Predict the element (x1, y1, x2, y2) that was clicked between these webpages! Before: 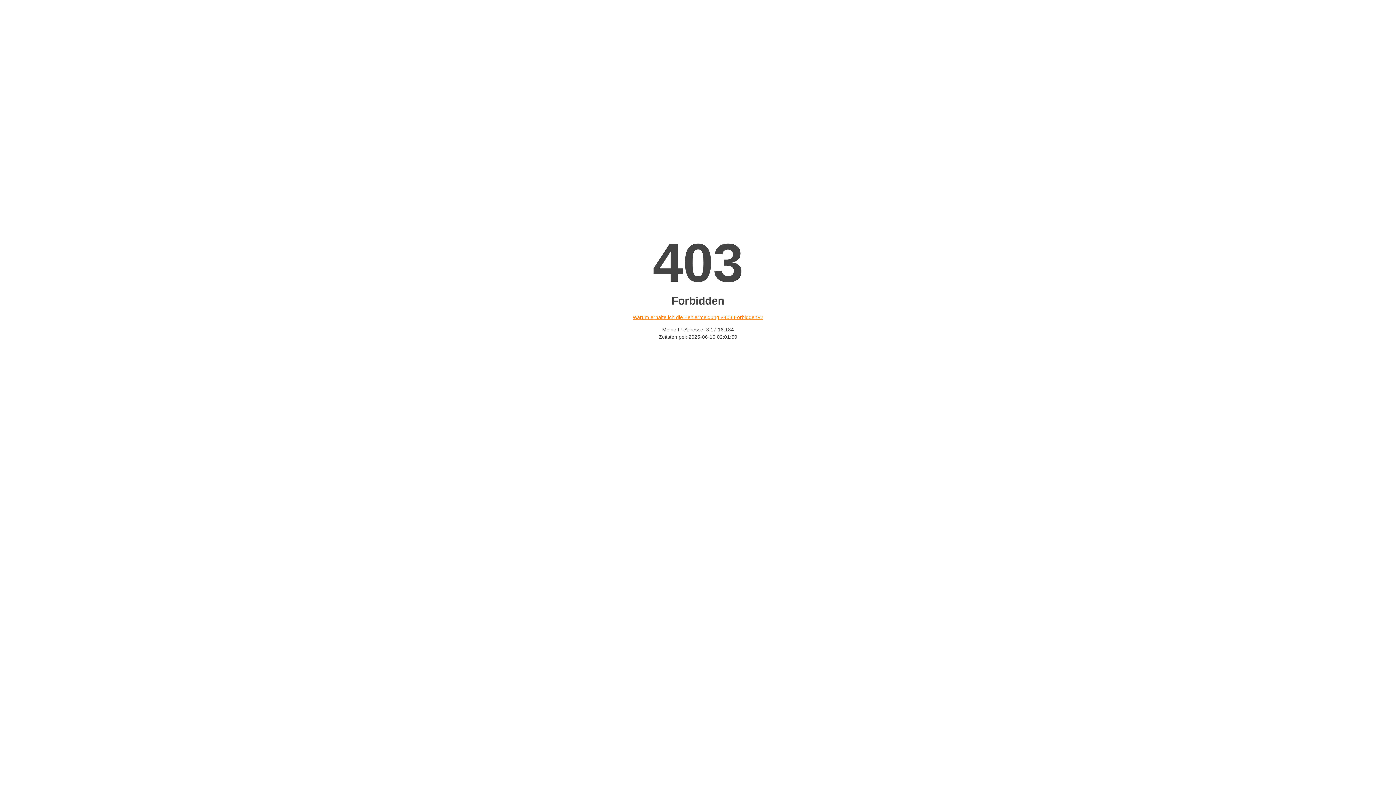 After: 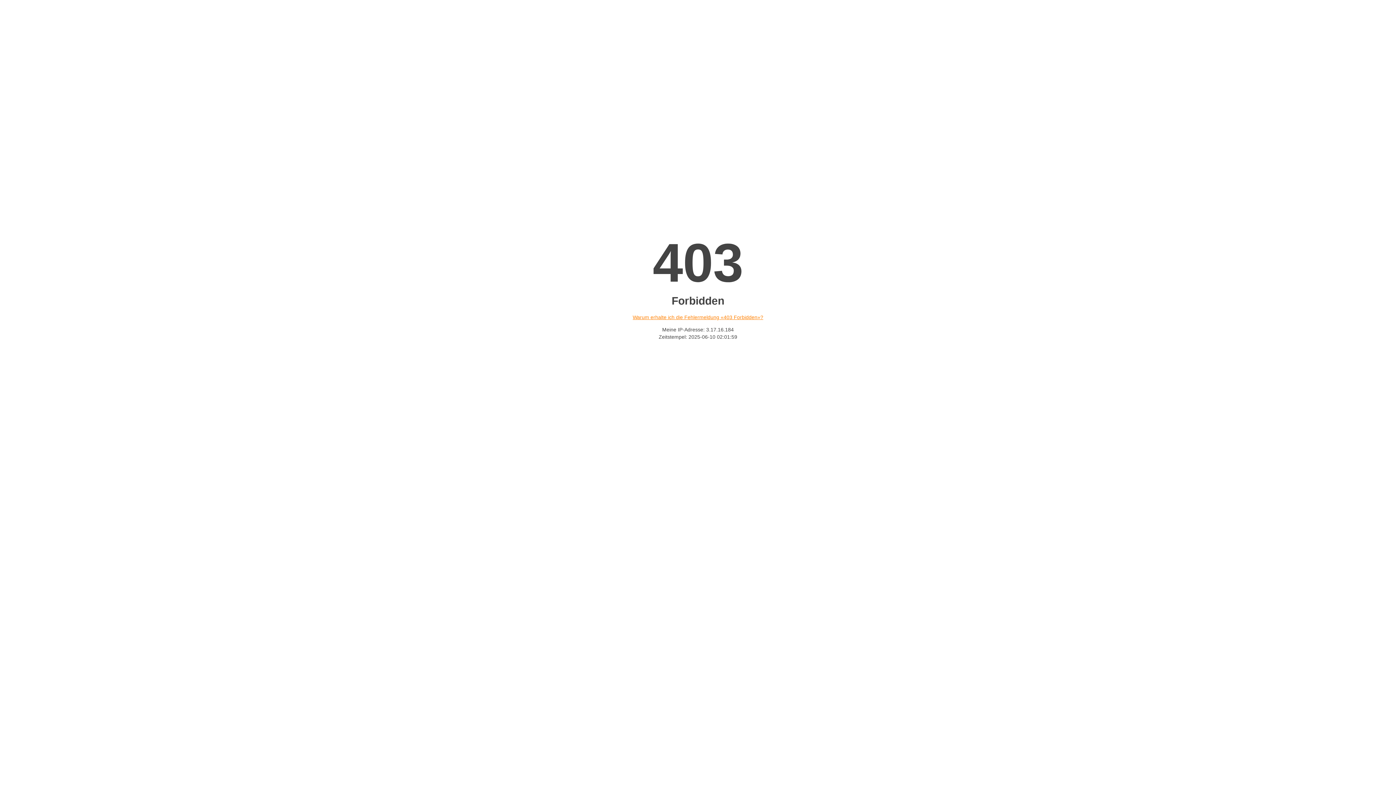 Action: label: Warum erhalte ich die Fehlermeldung «403 Forbidden»? bbox: (632, 314, 763, 320)